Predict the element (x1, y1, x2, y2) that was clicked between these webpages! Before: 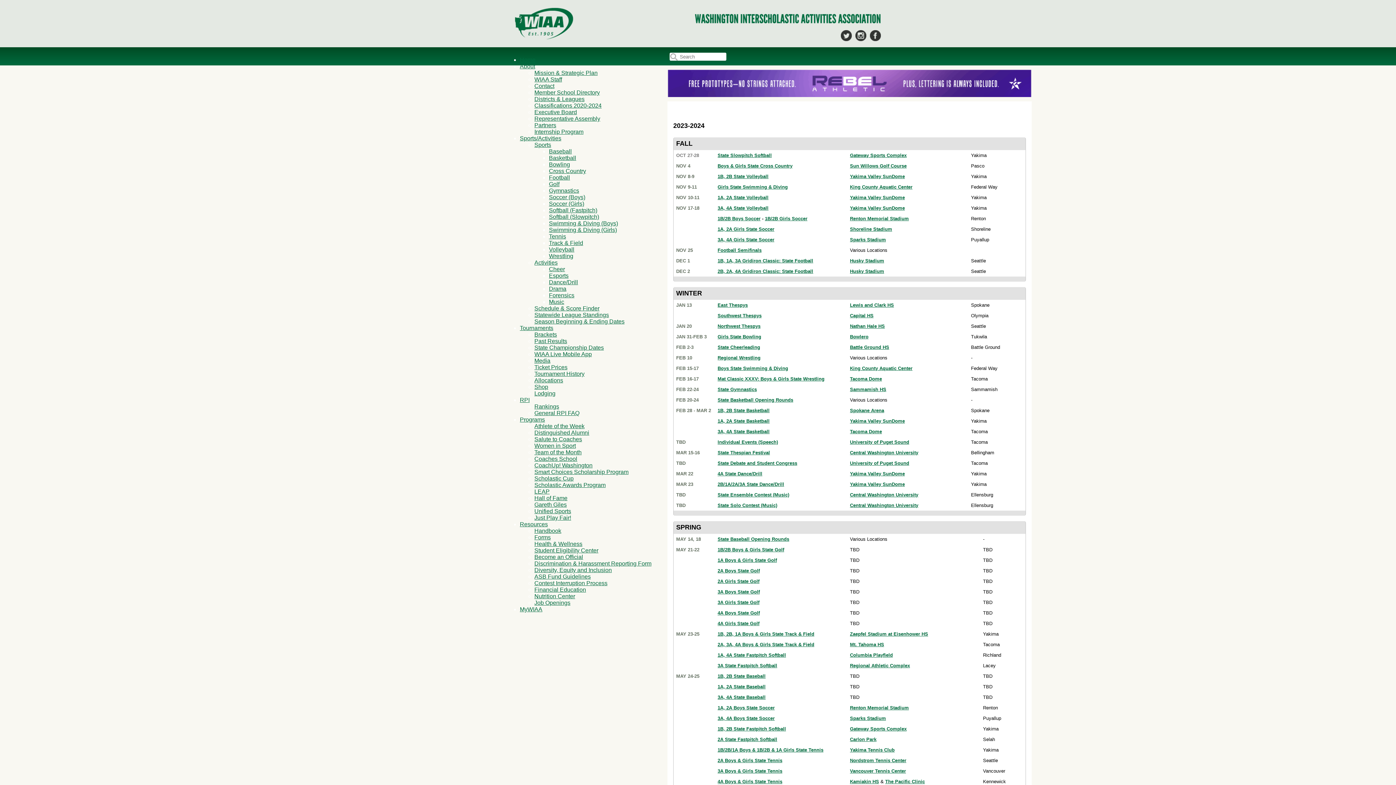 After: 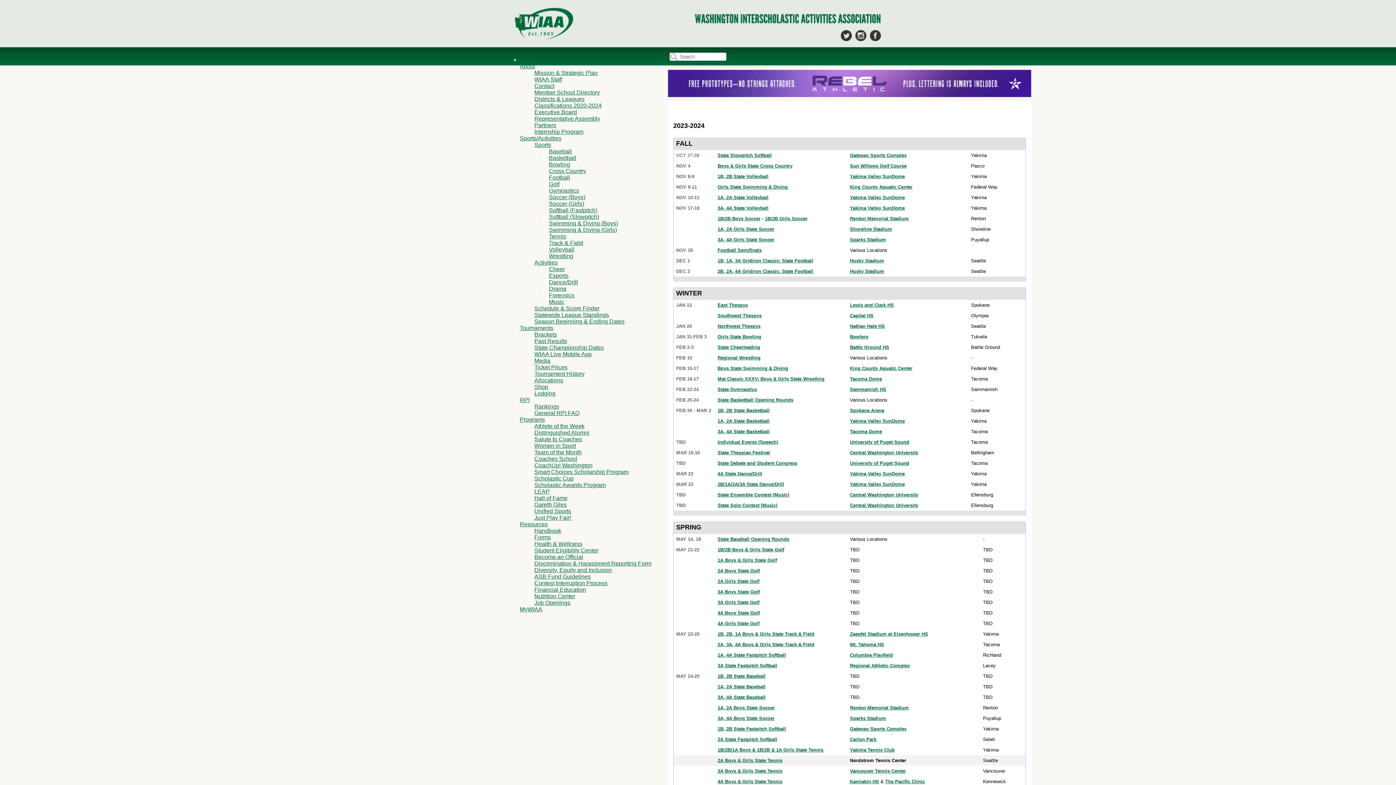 Action: bbox: (850, 758, 906, 763) label: Nordstrom Tennis Center